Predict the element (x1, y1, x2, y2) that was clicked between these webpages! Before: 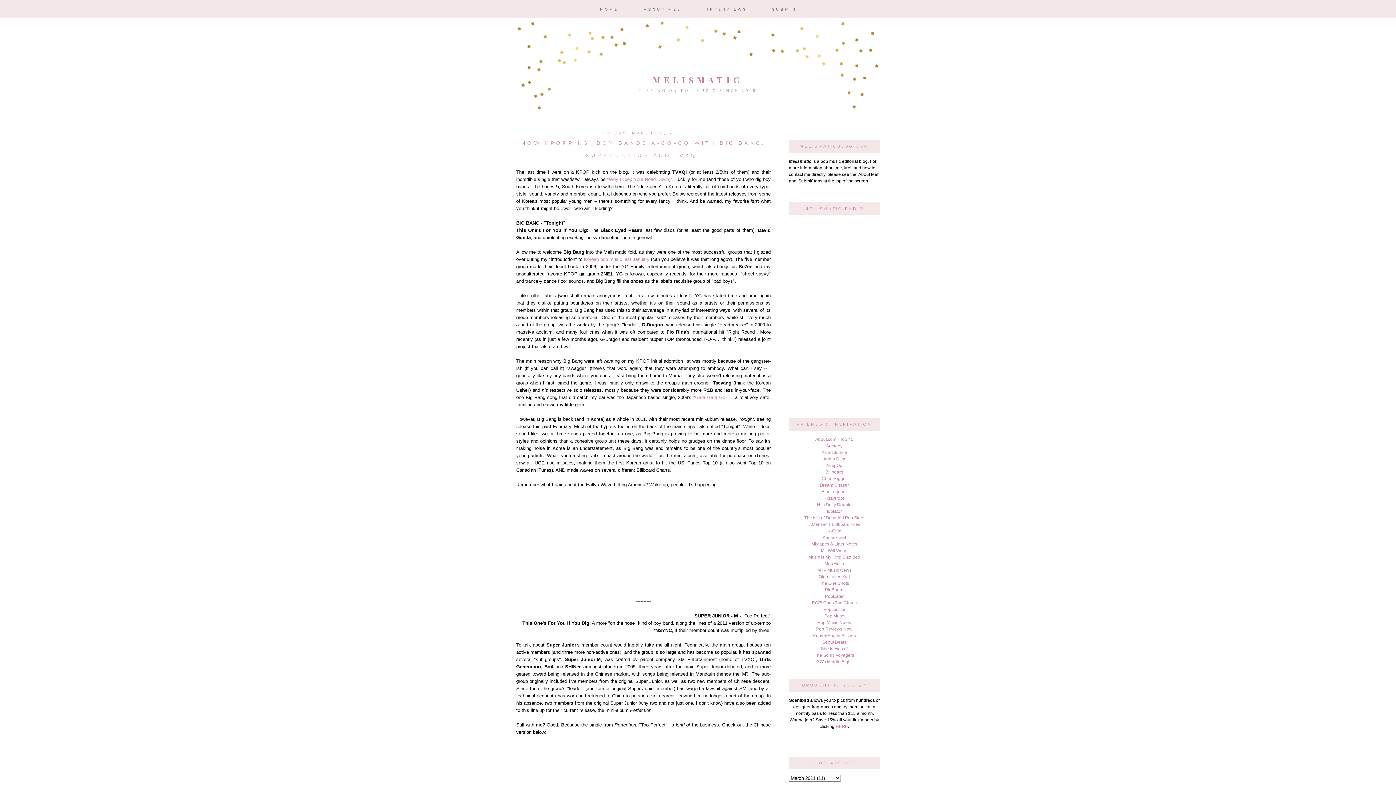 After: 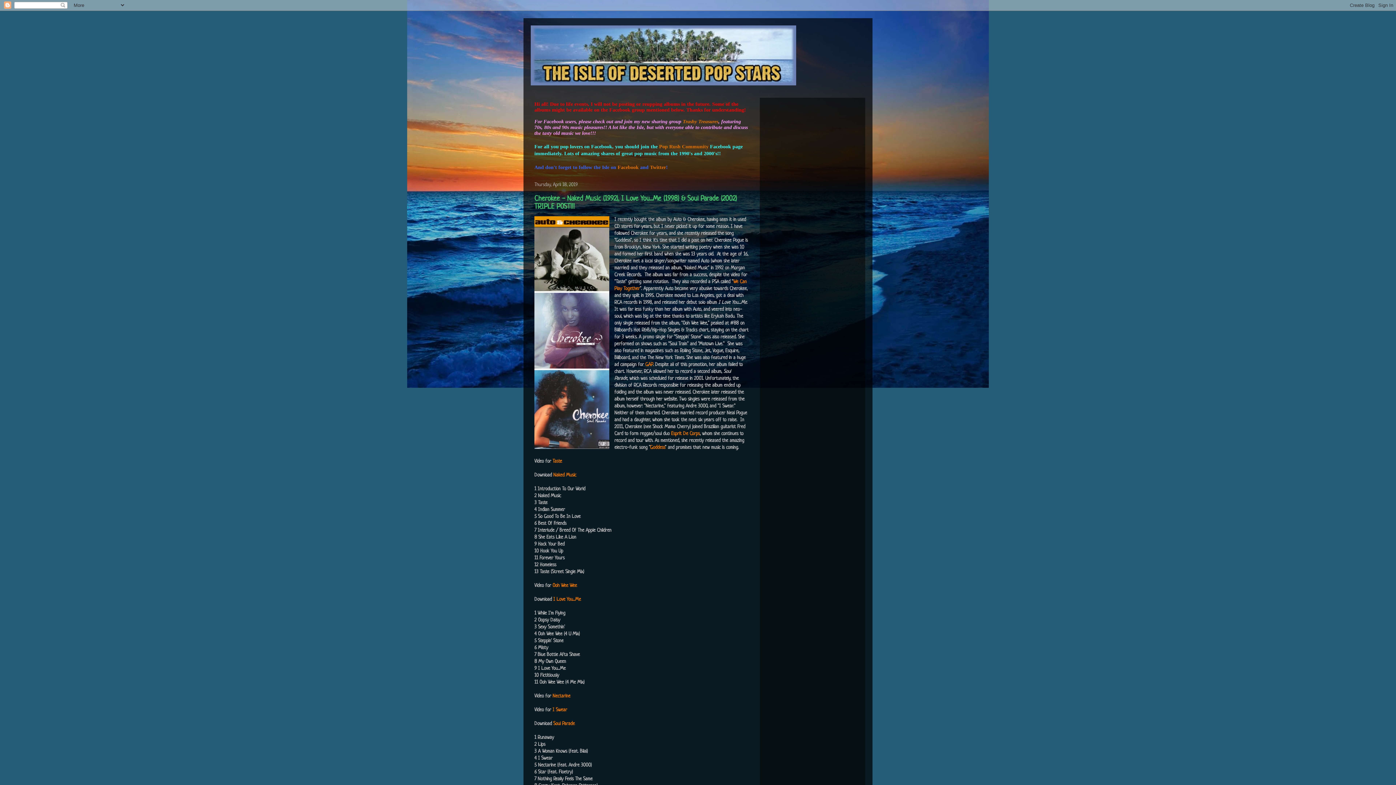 Action: label: The Isle of Deserted Pop Stars bbox: (804, 515, 864, 520)